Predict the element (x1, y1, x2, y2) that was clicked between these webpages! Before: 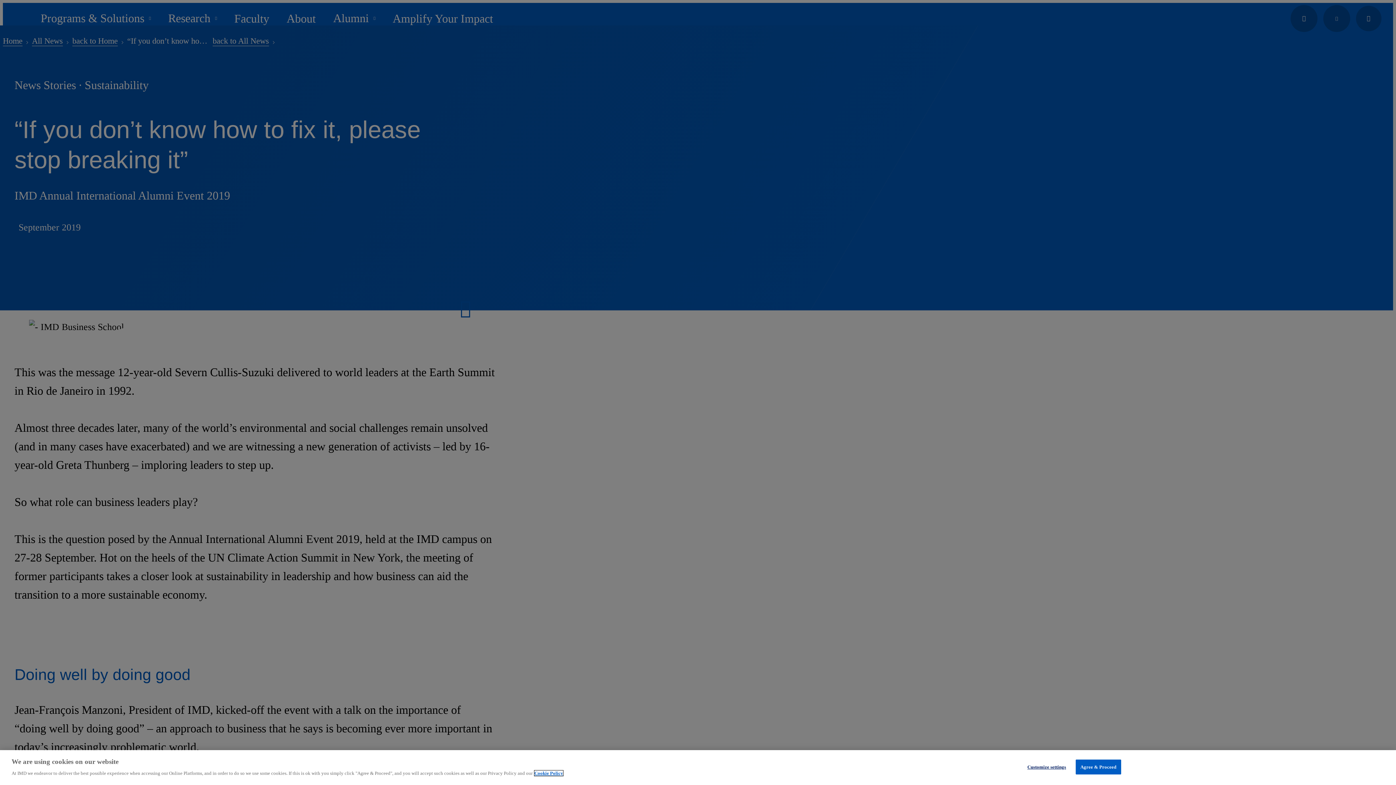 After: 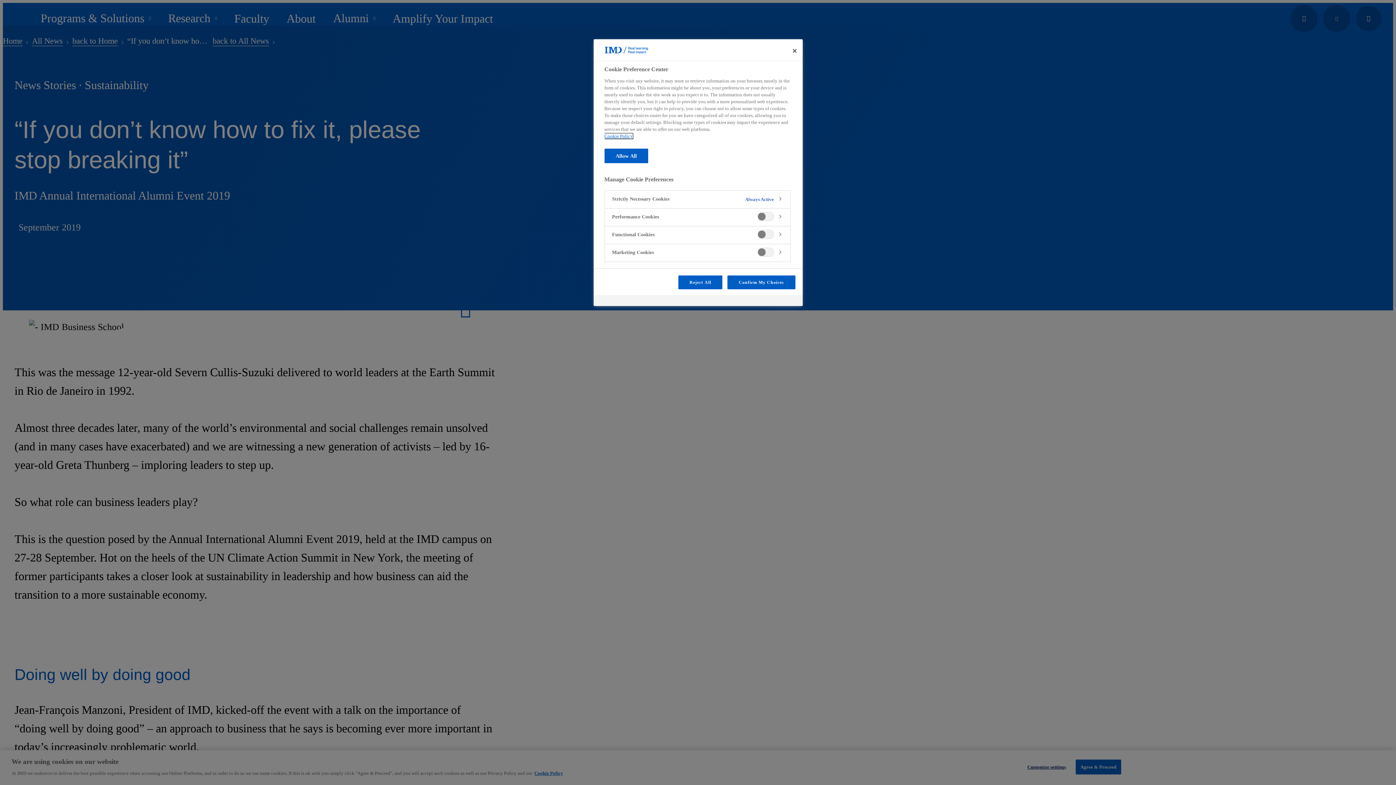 Action: bbox: (1024, 760, 1069, 774) label: Customize settings